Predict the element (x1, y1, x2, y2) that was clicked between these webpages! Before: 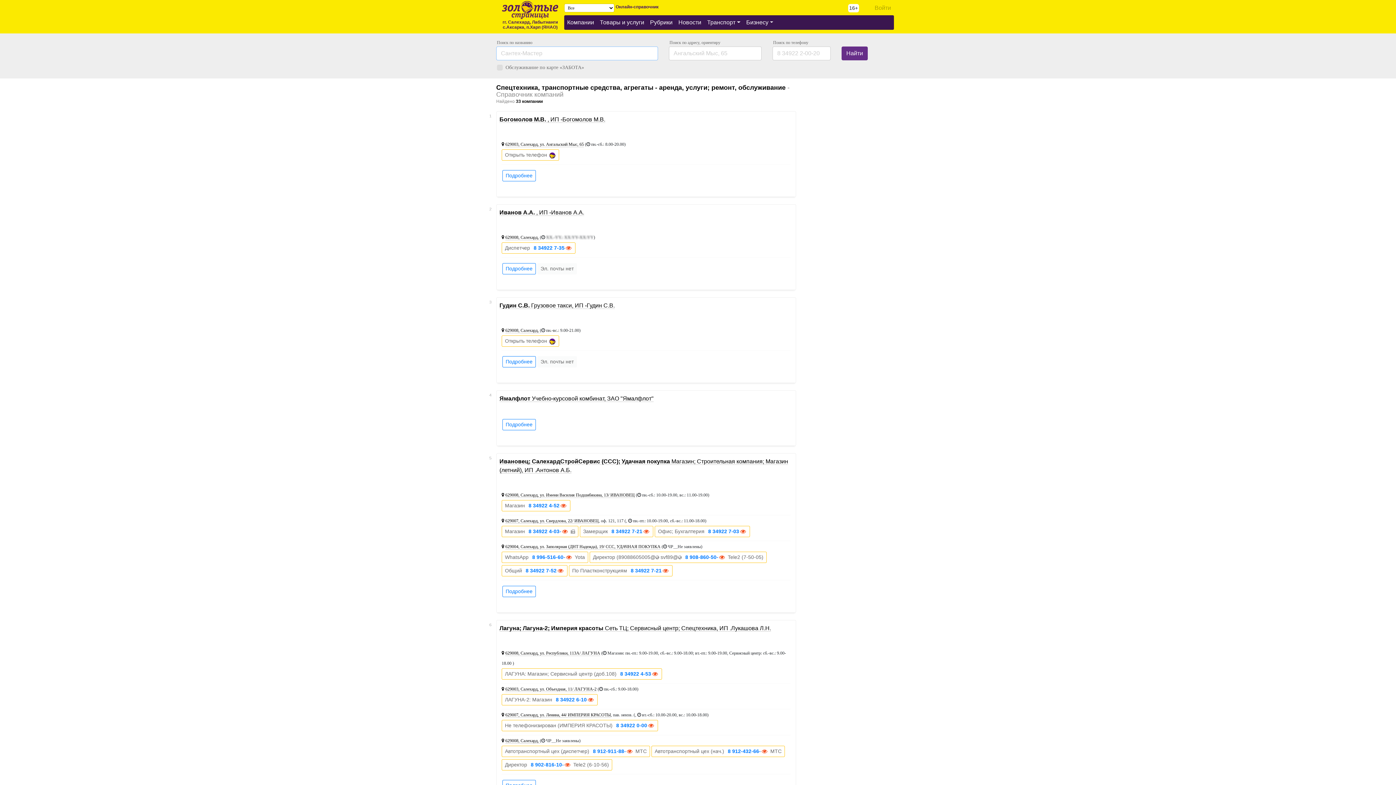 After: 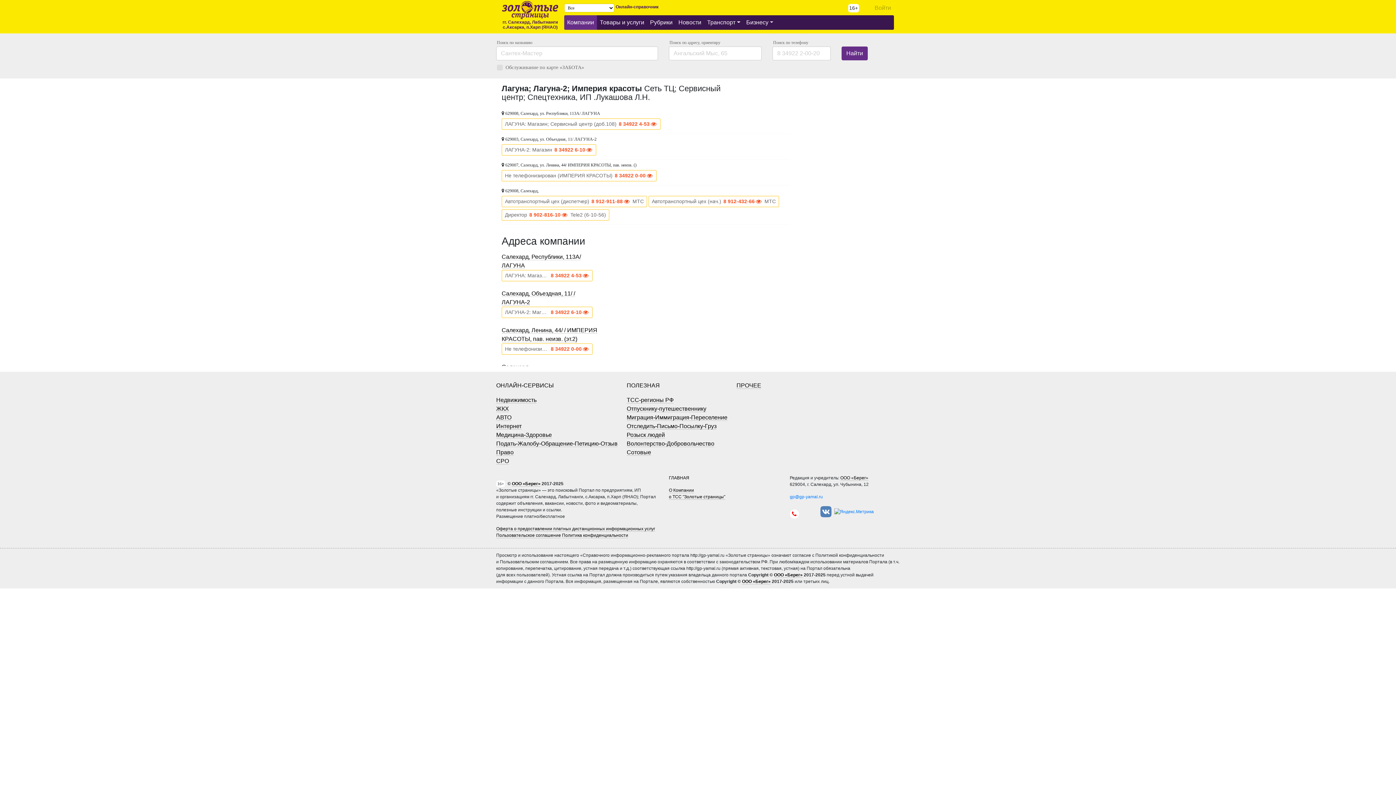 Action: bbox: (505, 738, 540, 743) label: 629008, Салехард, 